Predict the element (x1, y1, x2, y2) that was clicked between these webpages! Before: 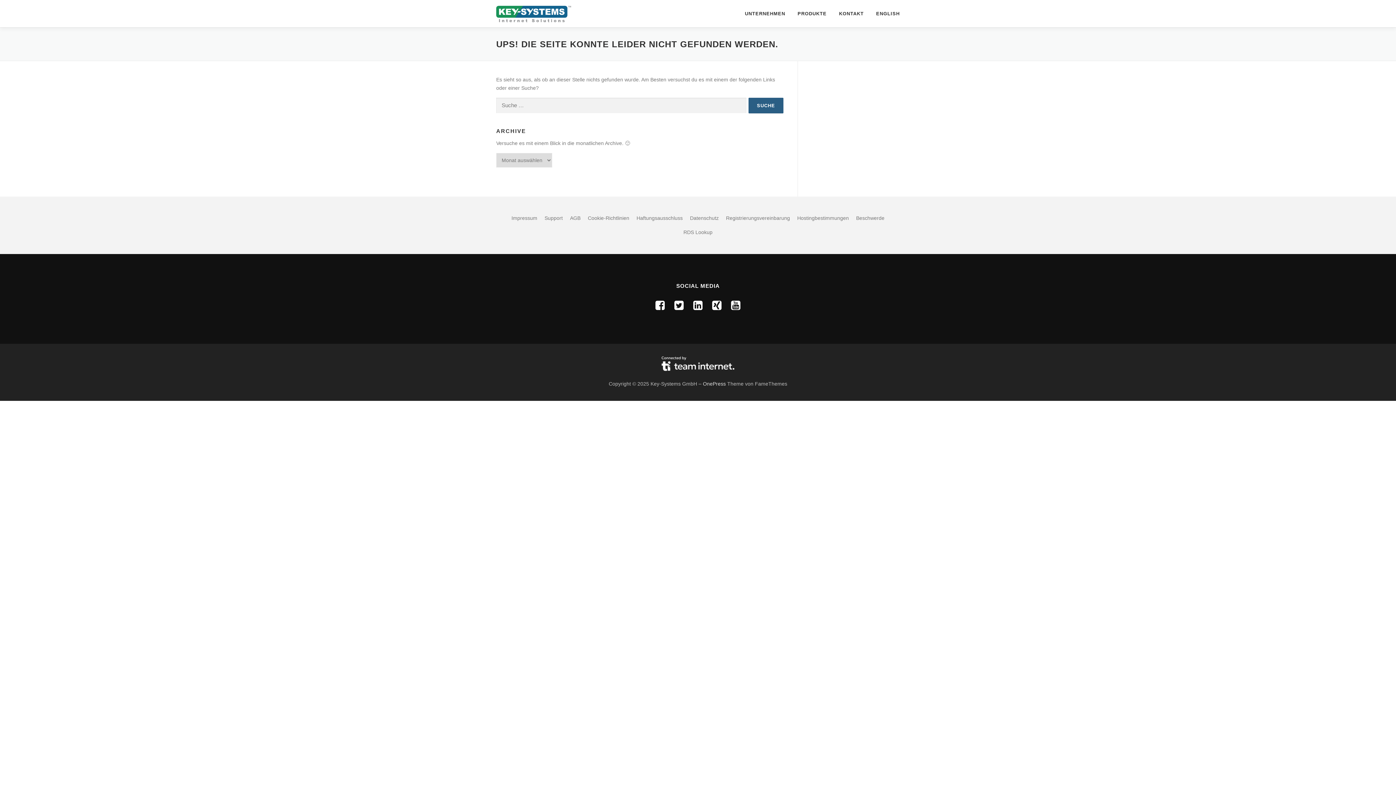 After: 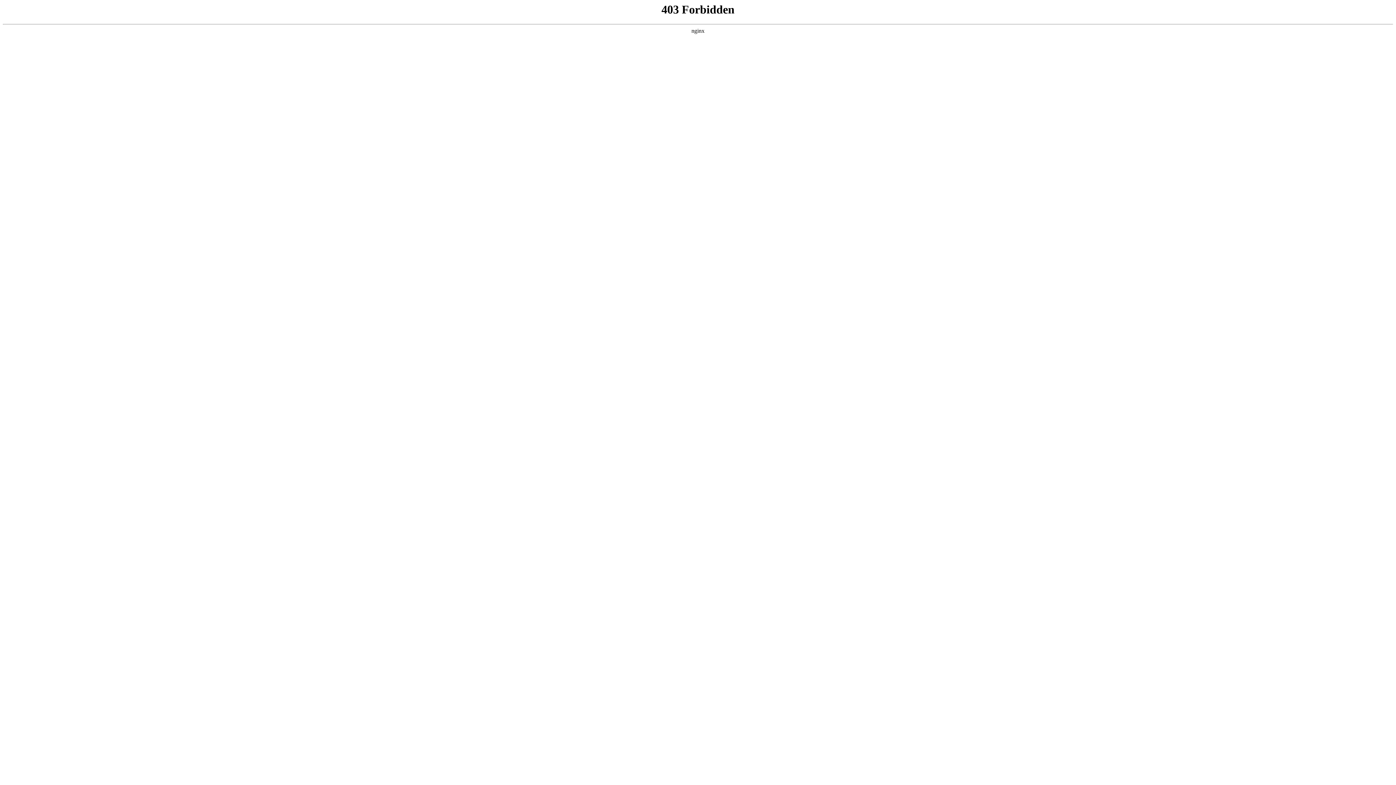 Action: label: OnePress bbox: (703, 381, 726, 386)